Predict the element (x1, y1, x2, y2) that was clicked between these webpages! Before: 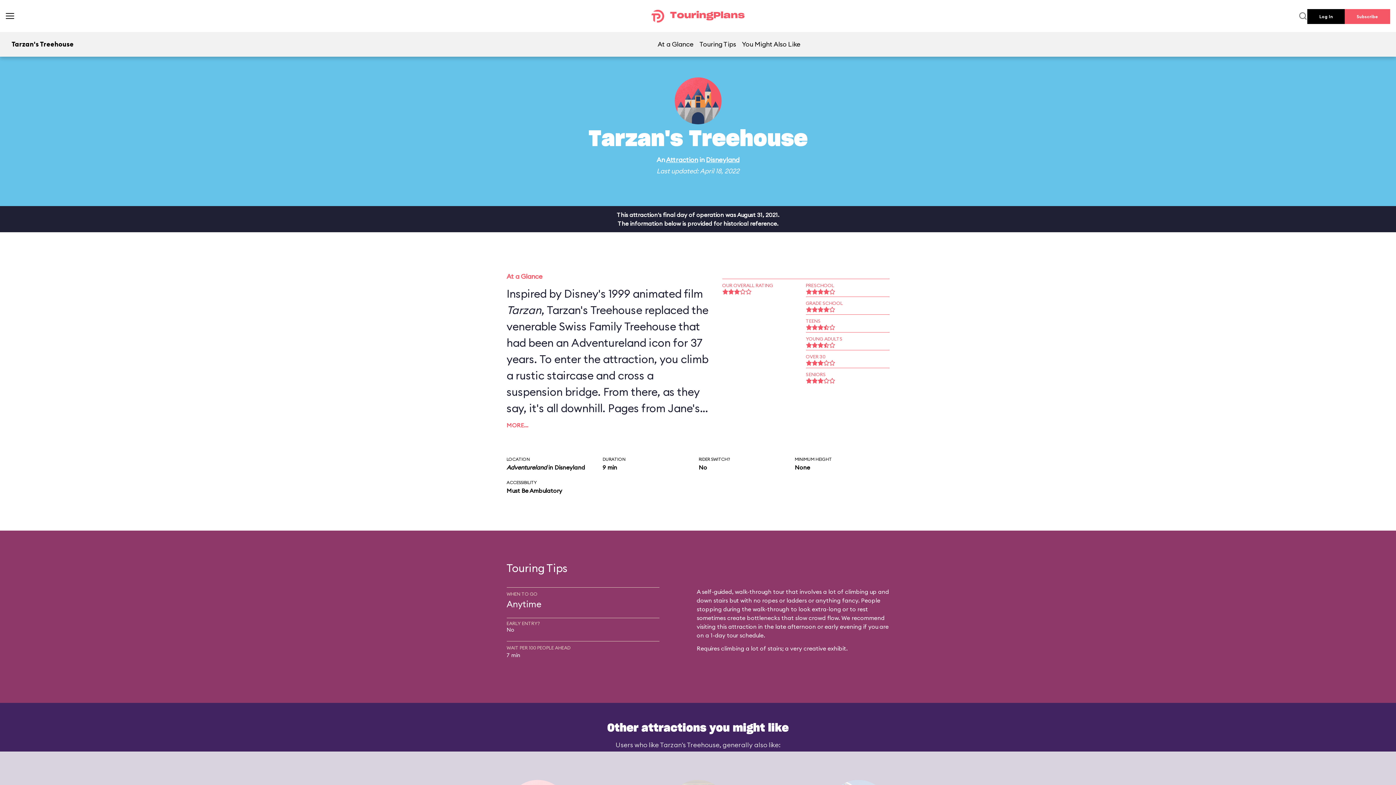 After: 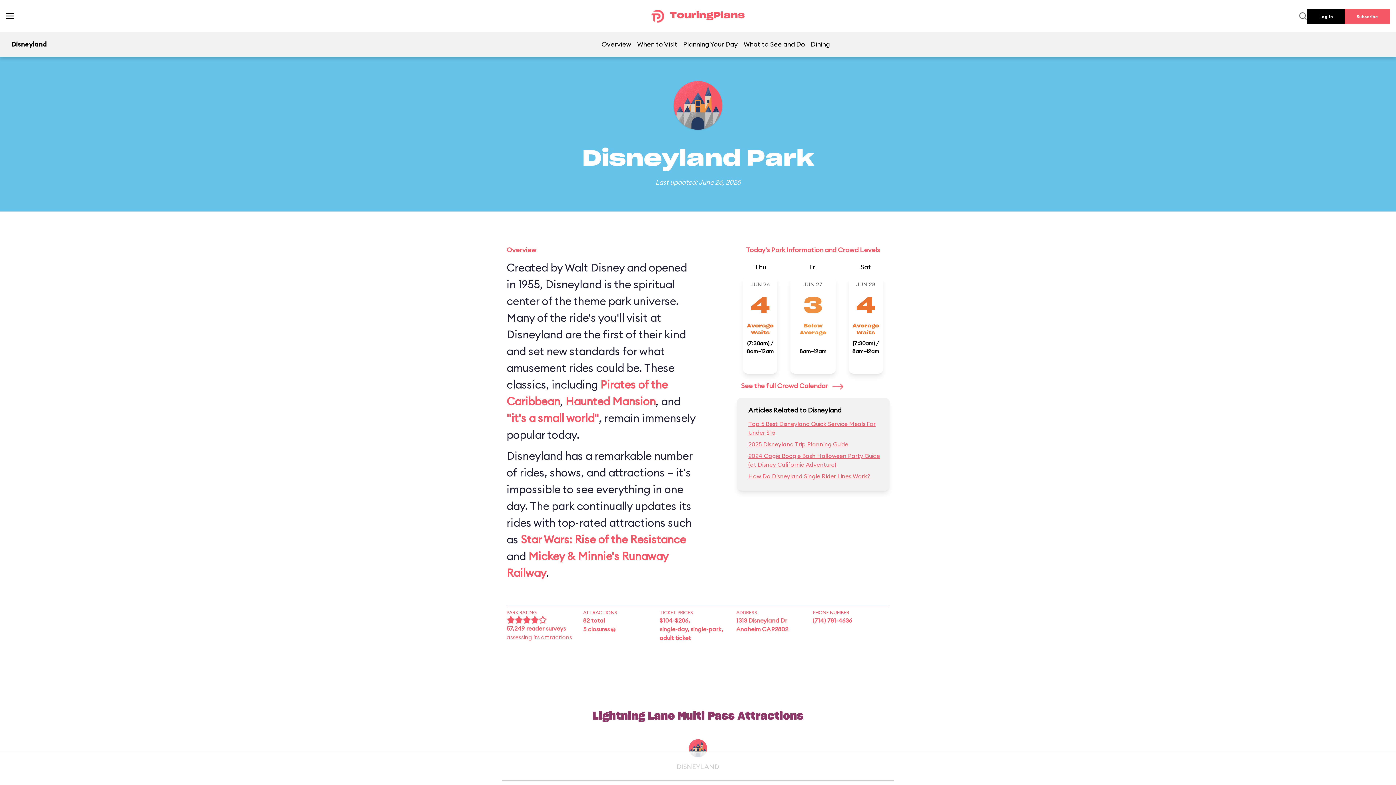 Action: label: Disneyland bbox: (706, 155, 739, 164)